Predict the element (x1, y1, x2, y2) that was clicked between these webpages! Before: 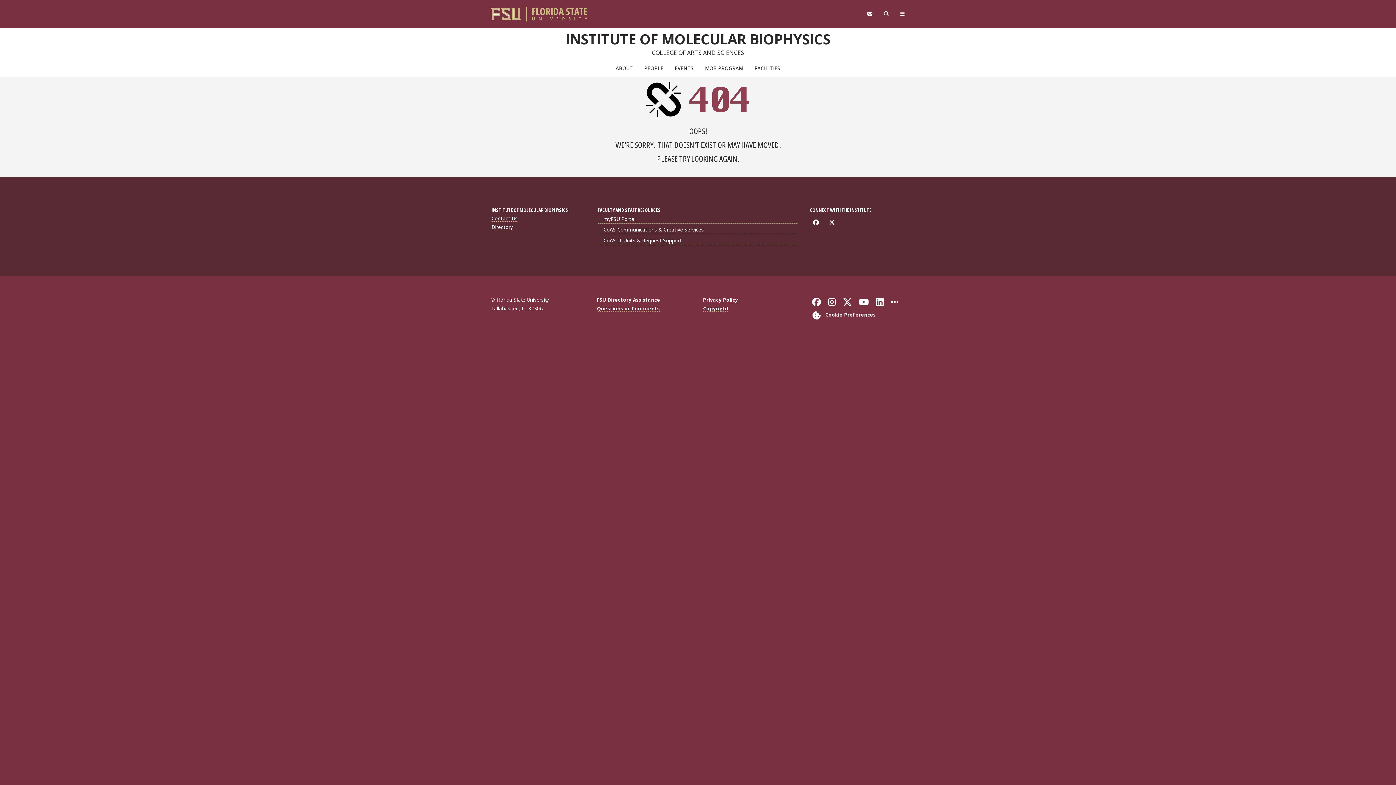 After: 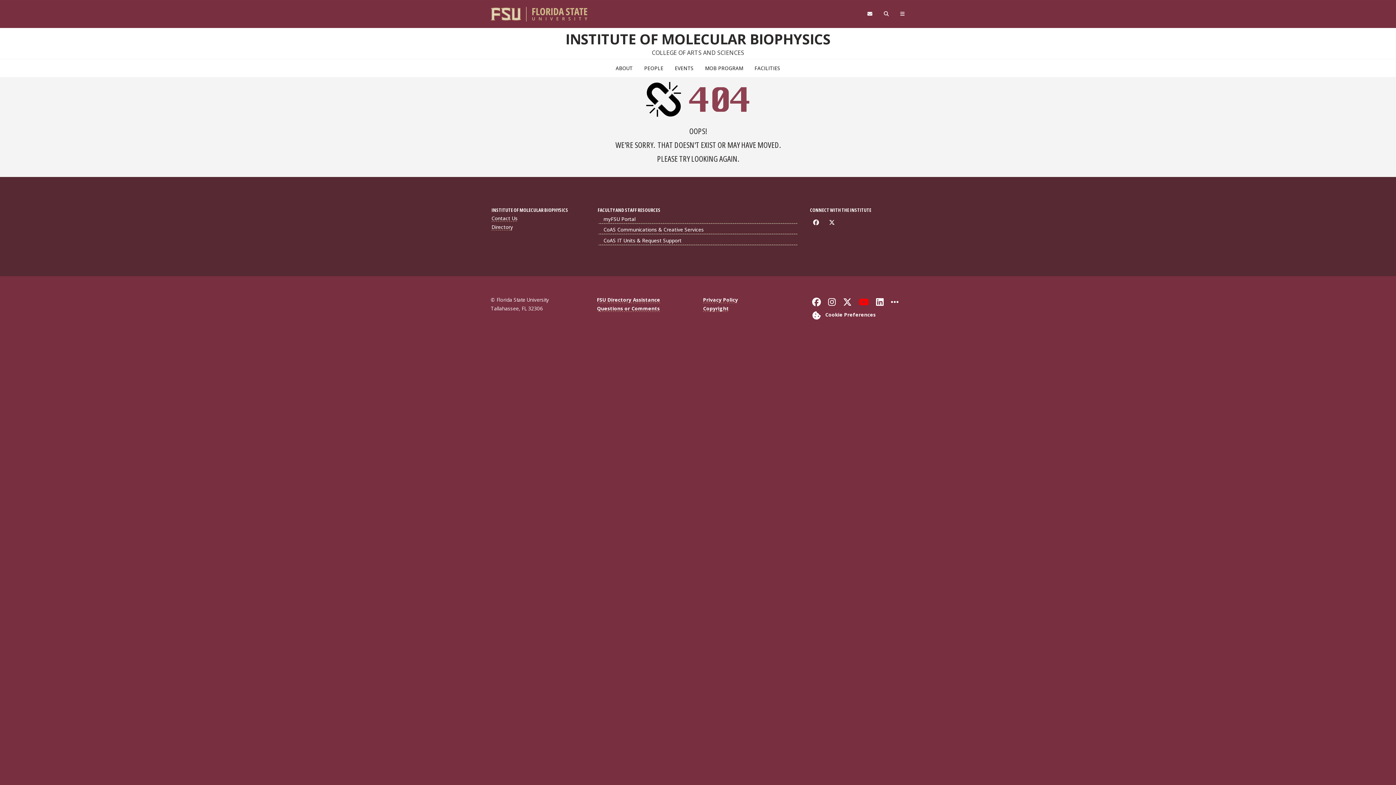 Action: label: Follow Florida State on Youtube bbox: (859, 297, 869, 306)